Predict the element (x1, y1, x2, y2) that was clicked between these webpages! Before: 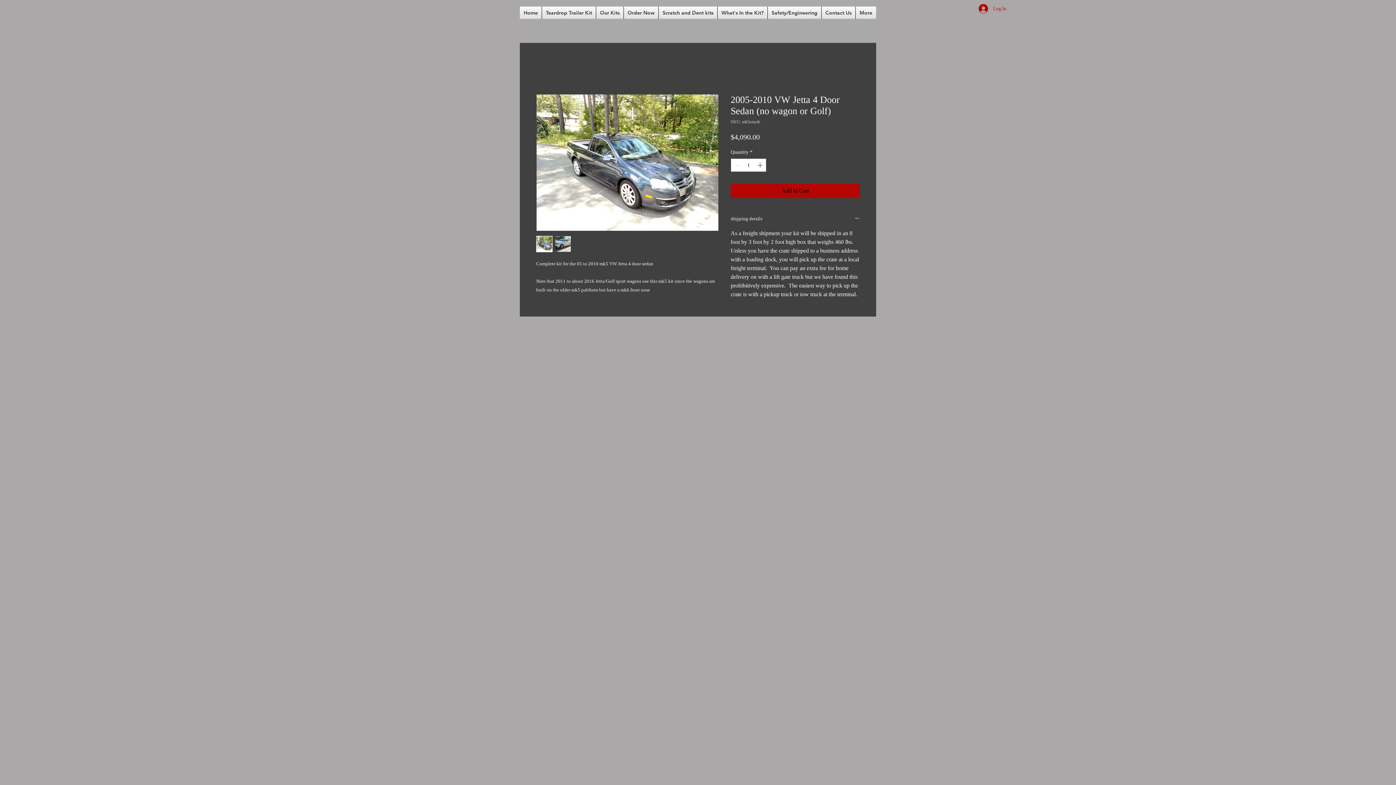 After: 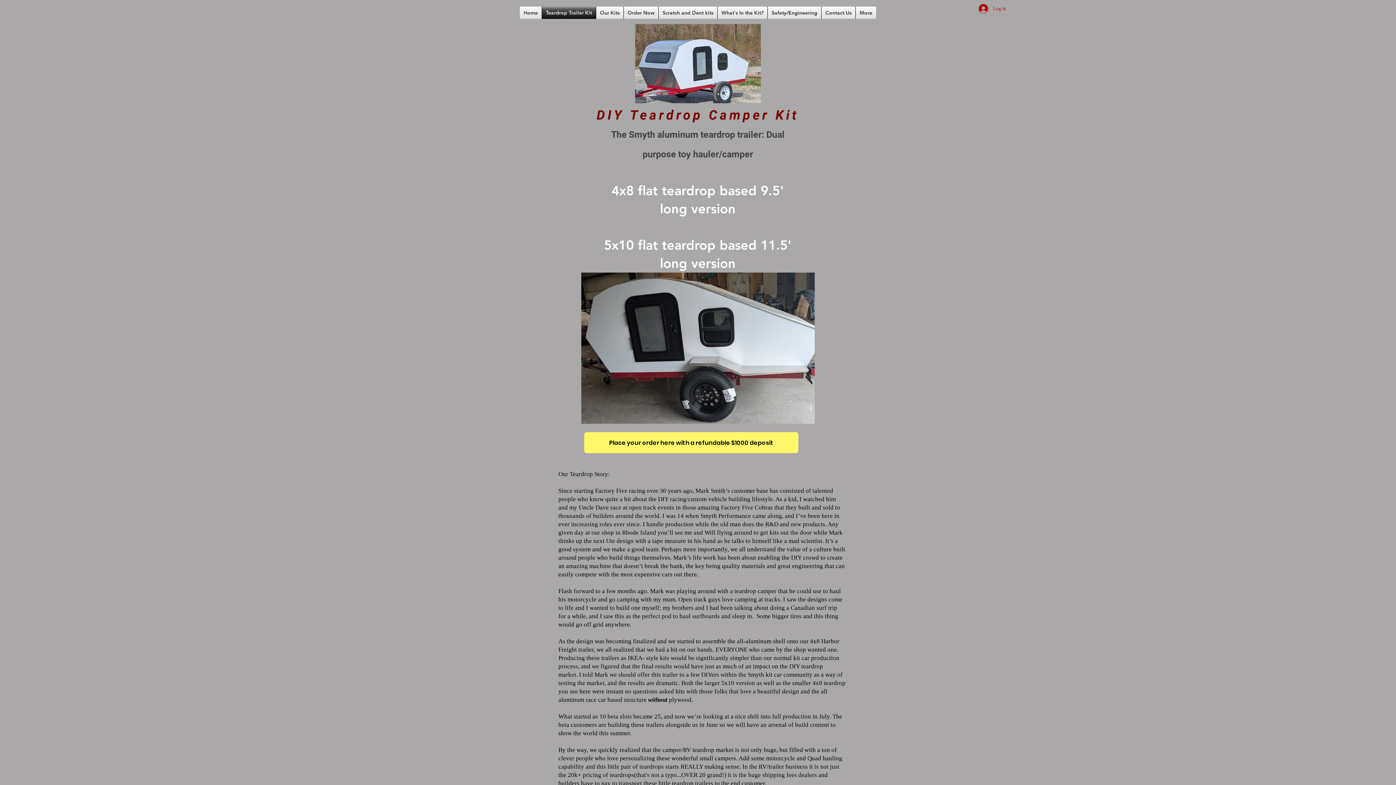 Action: bbox: (542, 6, 596, 18) label: Teardrop Trailer Kit